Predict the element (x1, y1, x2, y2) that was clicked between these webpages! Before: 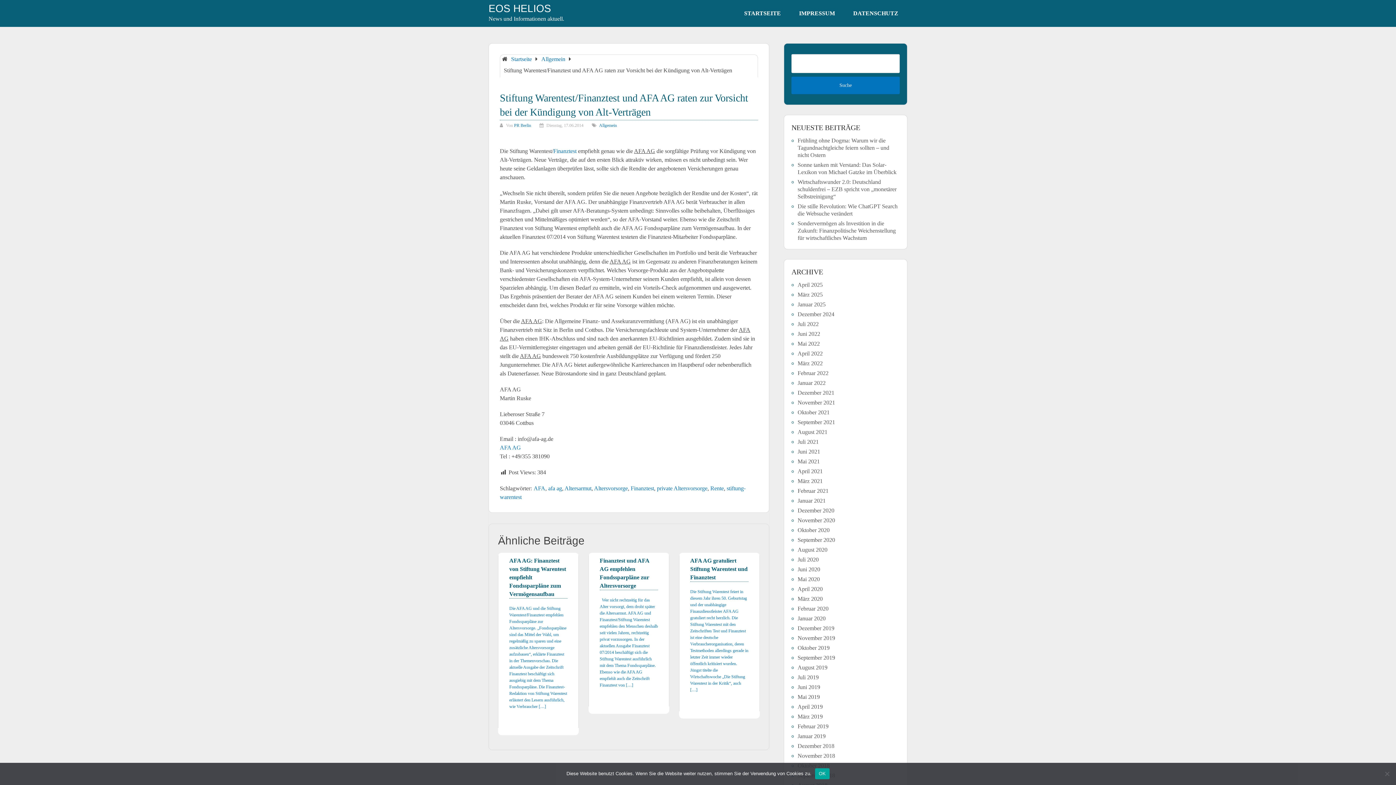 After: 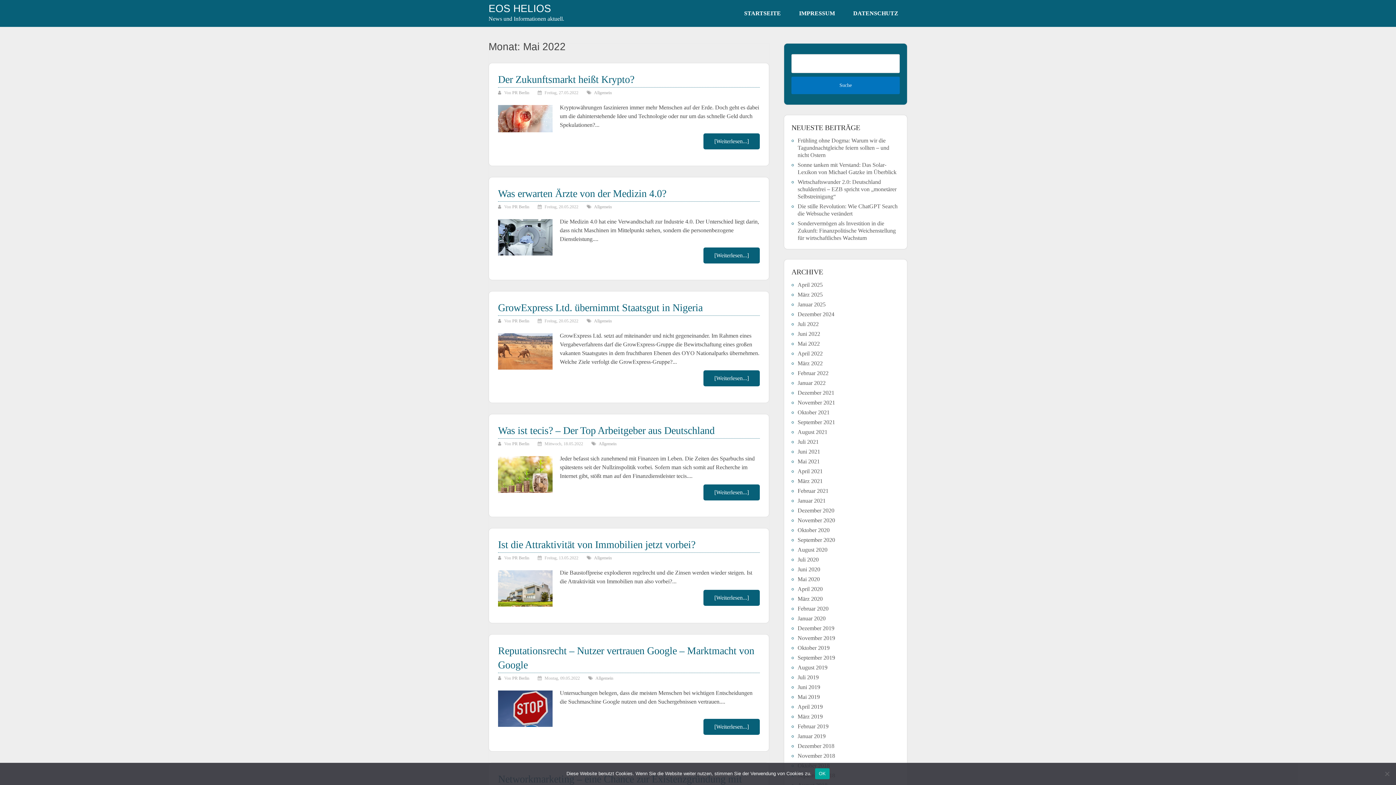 Action: label: Mai 2022 bbox: (797, 340, 820, 346)